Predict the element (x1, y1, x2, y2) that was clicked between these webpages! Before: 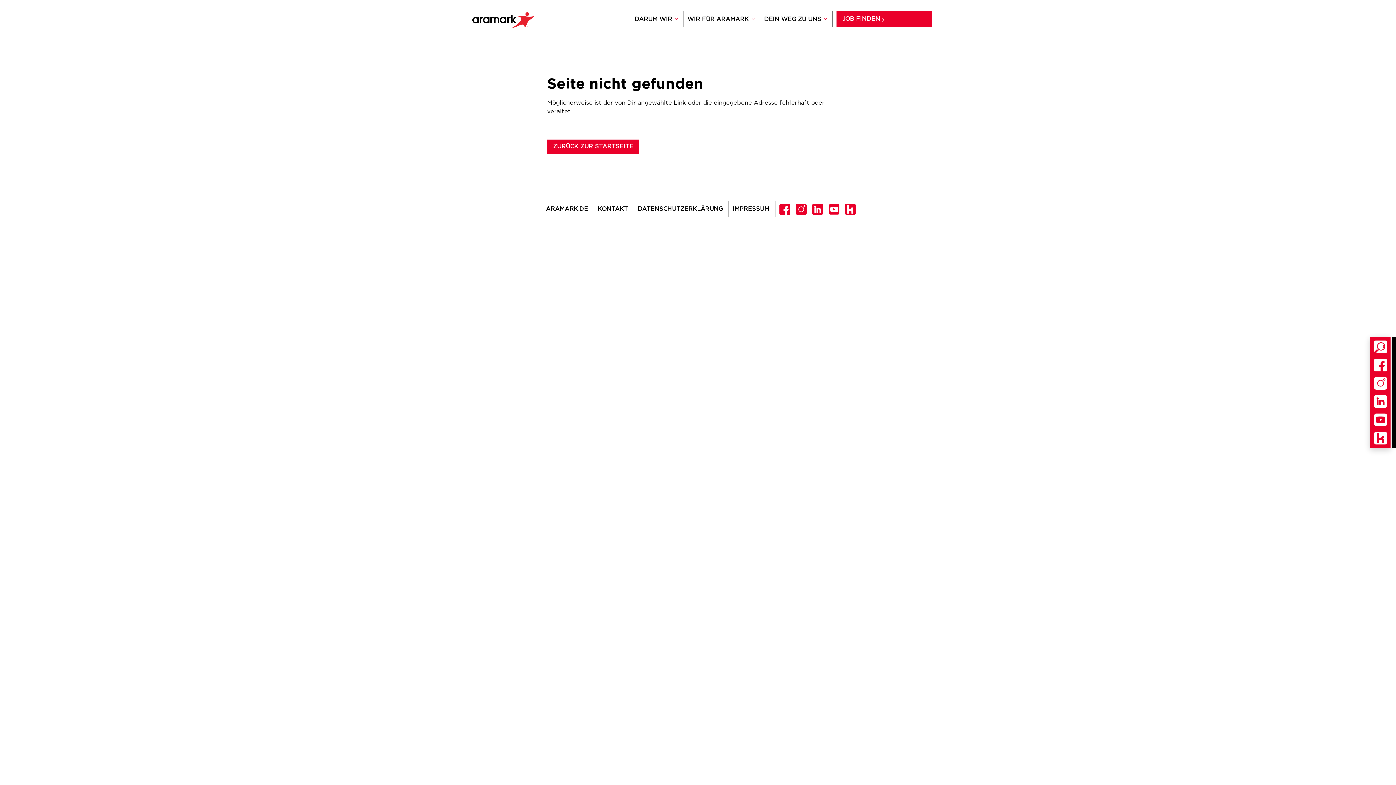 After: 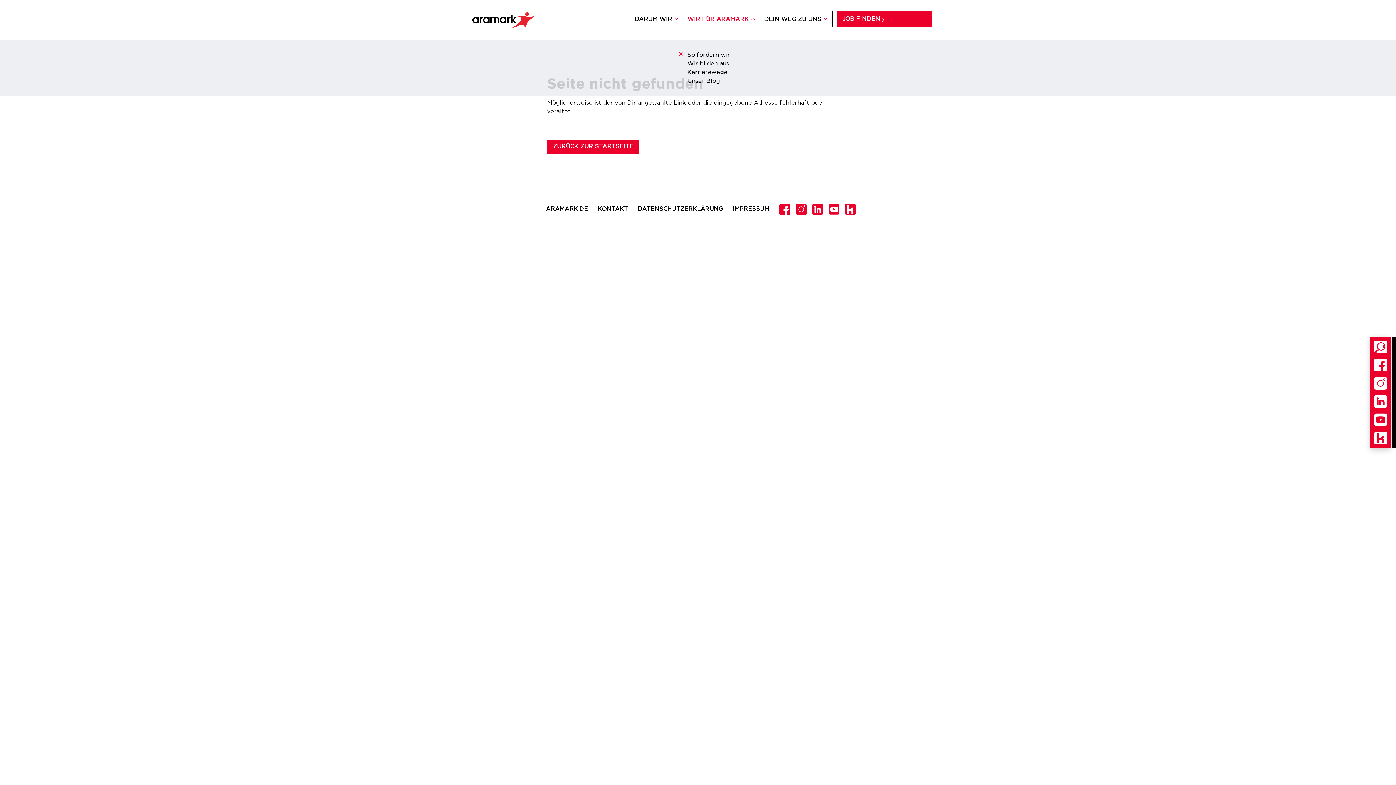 Action: bbox: (687, 16, 754, 22) label: WIR FÜR ARAMARK